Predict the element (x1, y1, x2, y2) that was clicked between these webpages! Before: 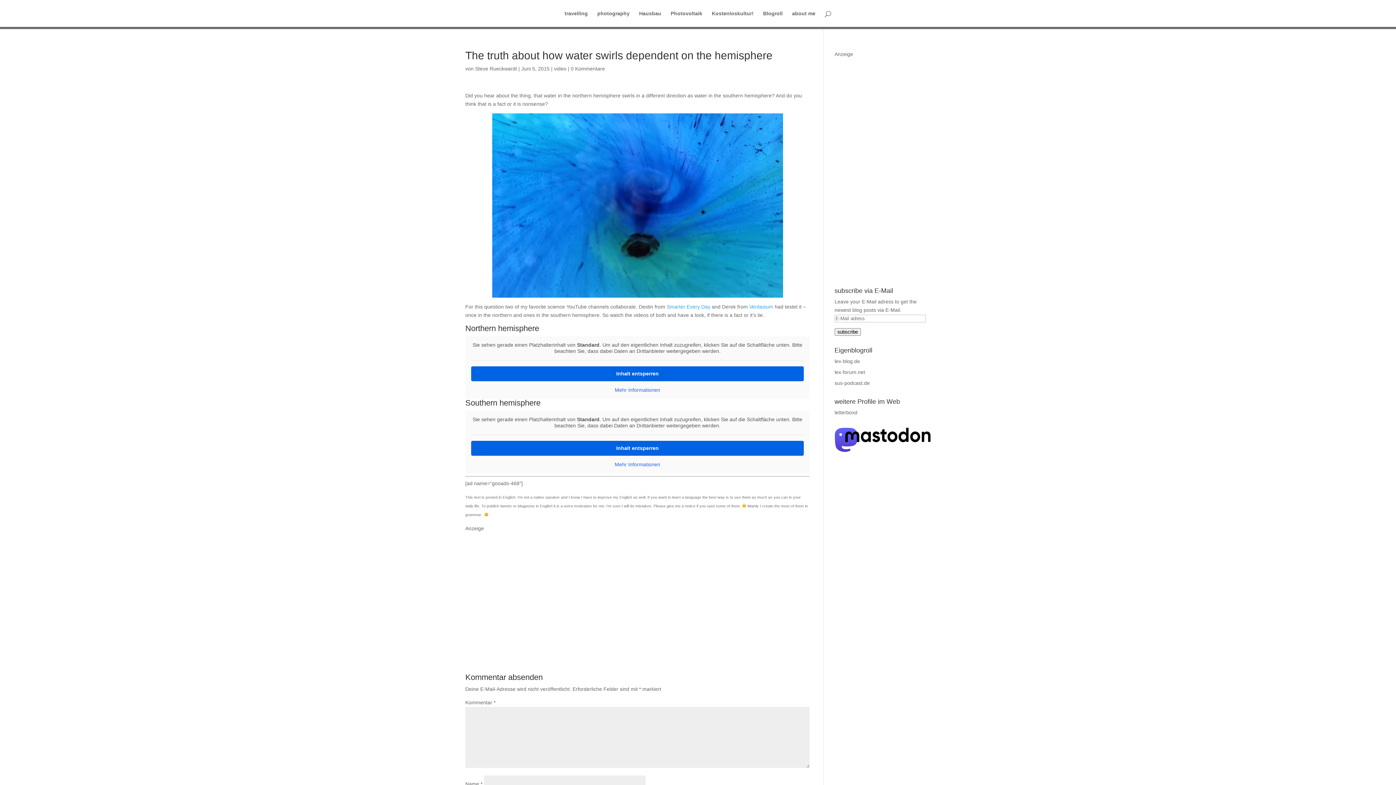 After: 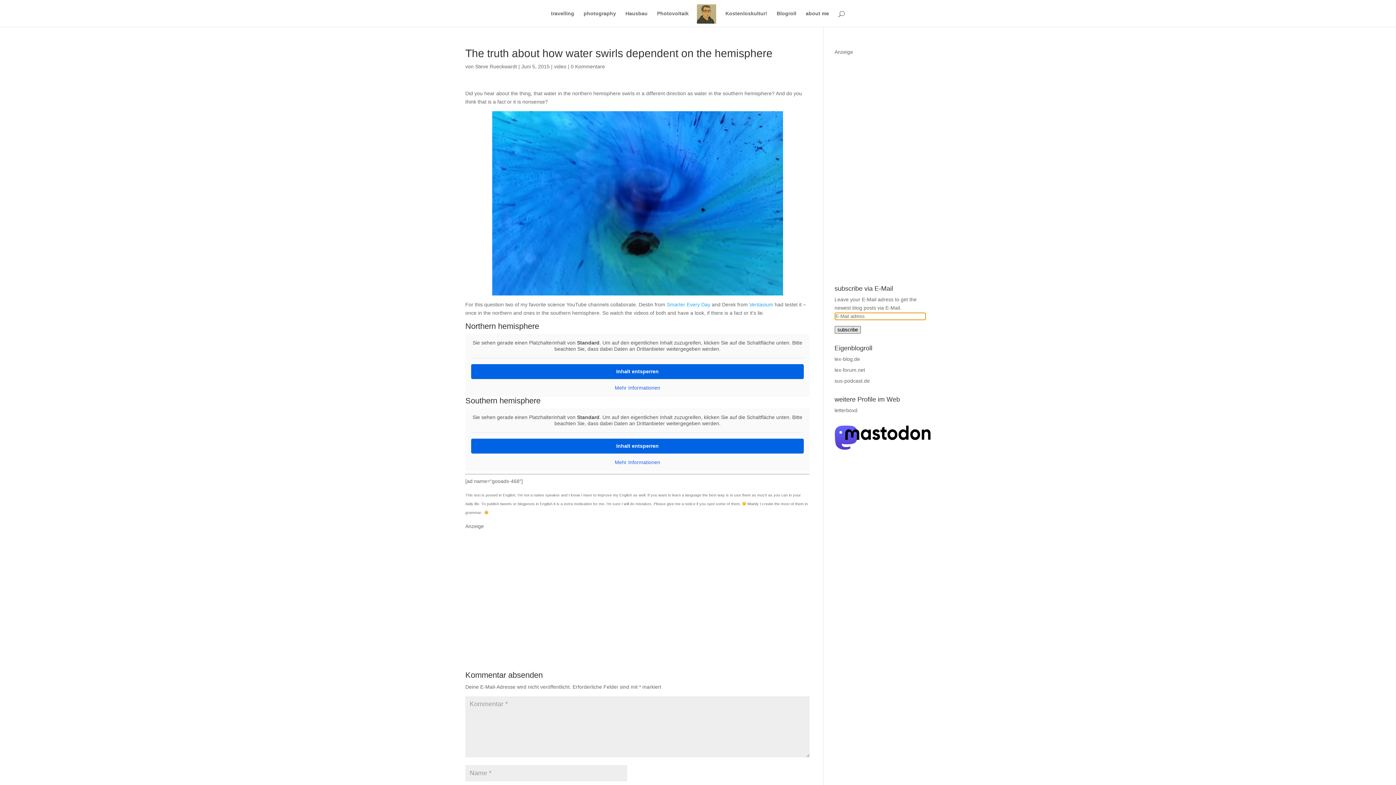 Action: label: subscribe bbox: (834, 328, 860, 336)